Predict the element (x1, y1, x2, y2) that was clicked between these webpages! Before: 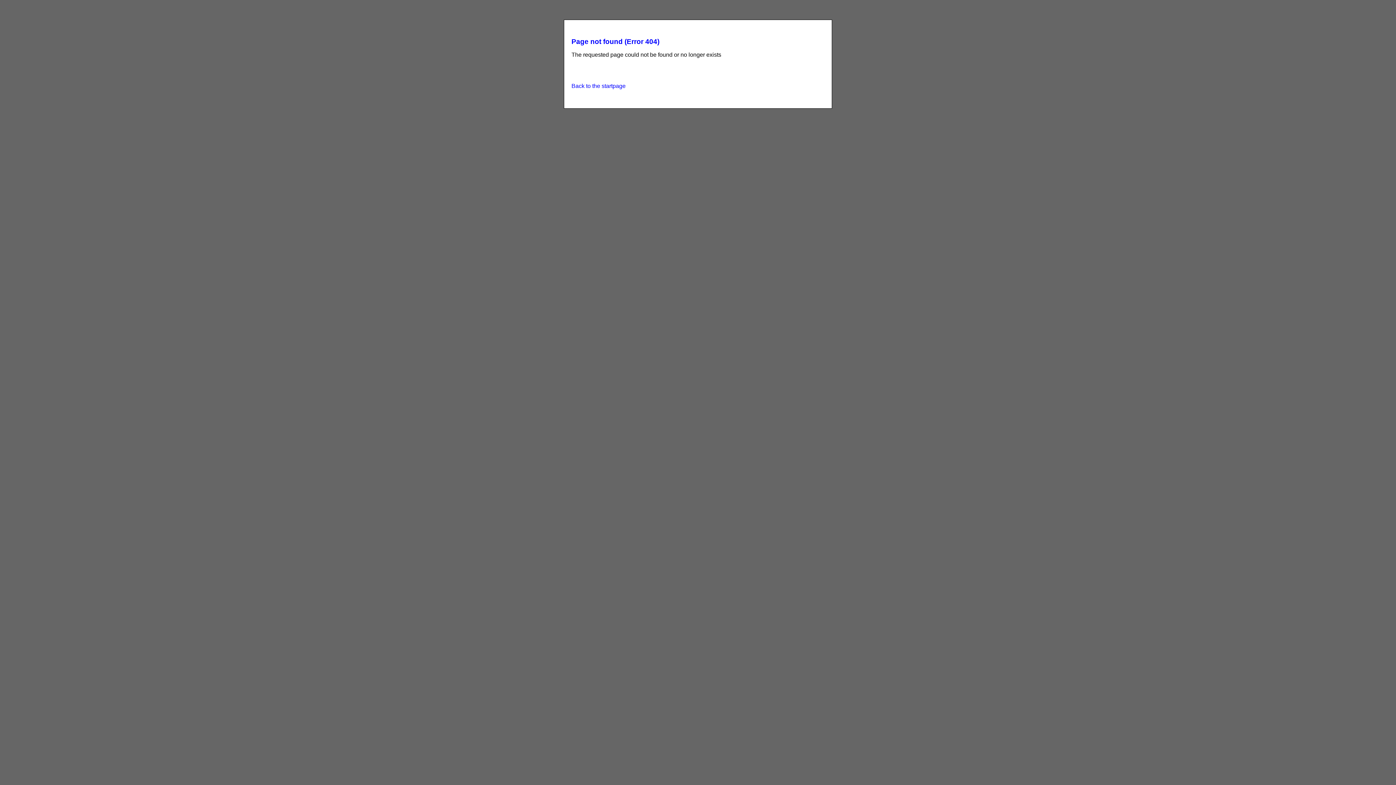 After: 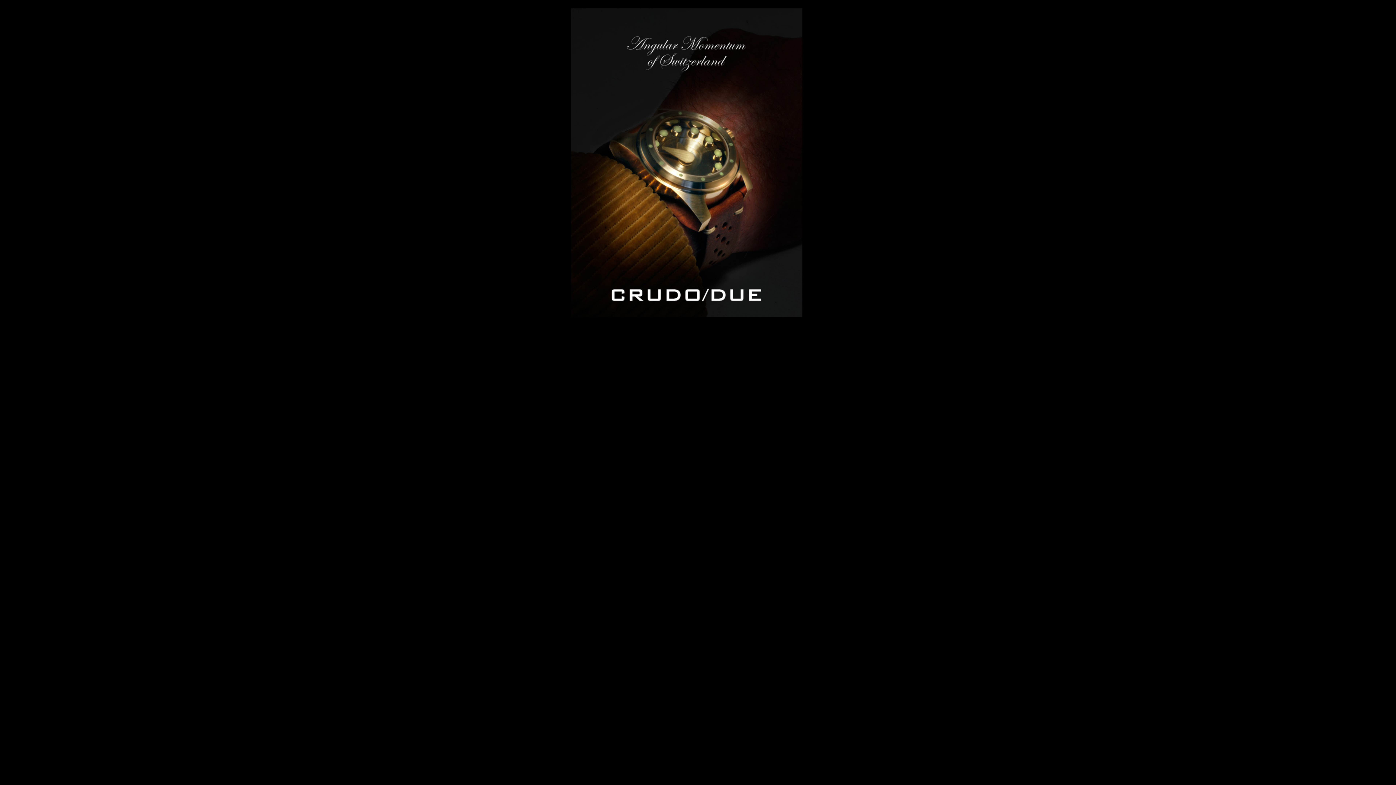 Action: label: Back to the startpage bbox: (571, 82, 625, 89)